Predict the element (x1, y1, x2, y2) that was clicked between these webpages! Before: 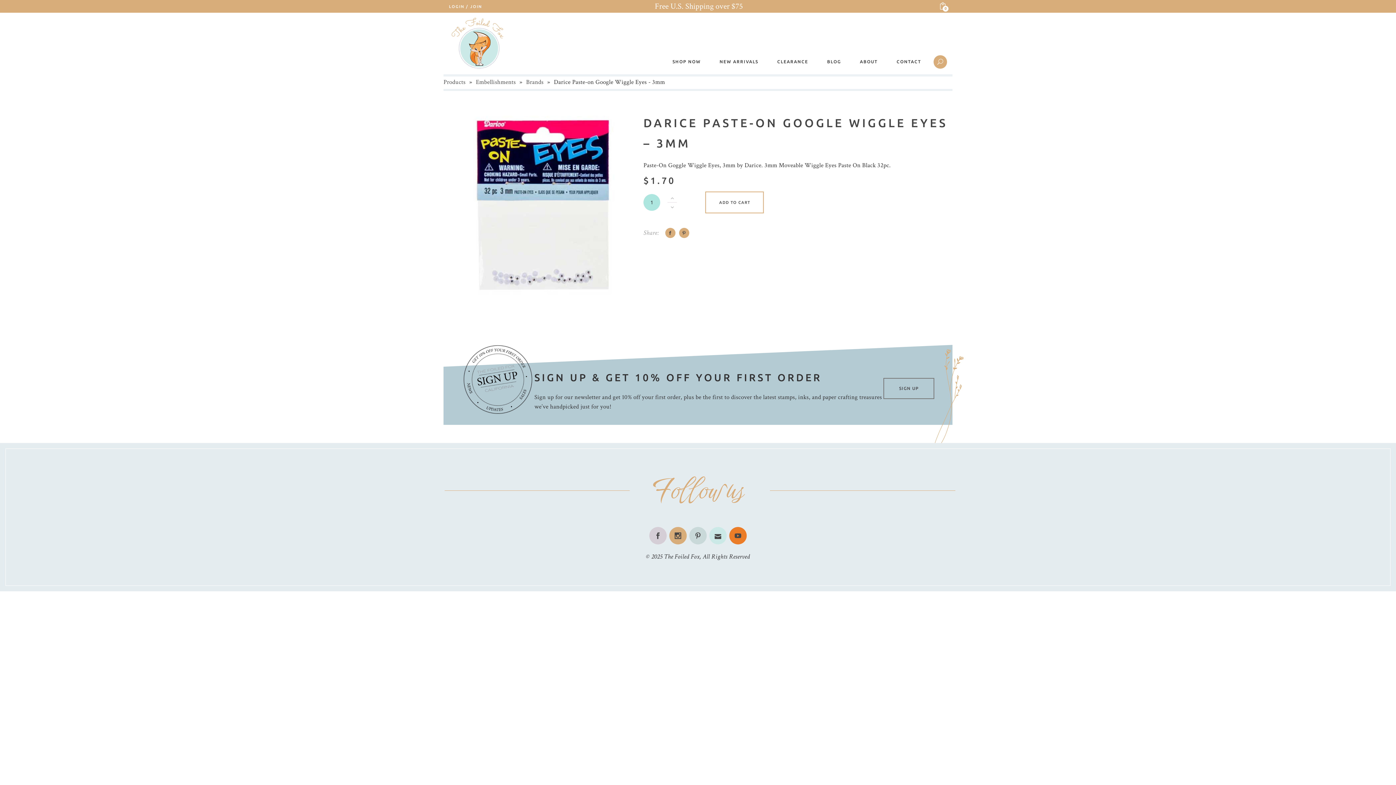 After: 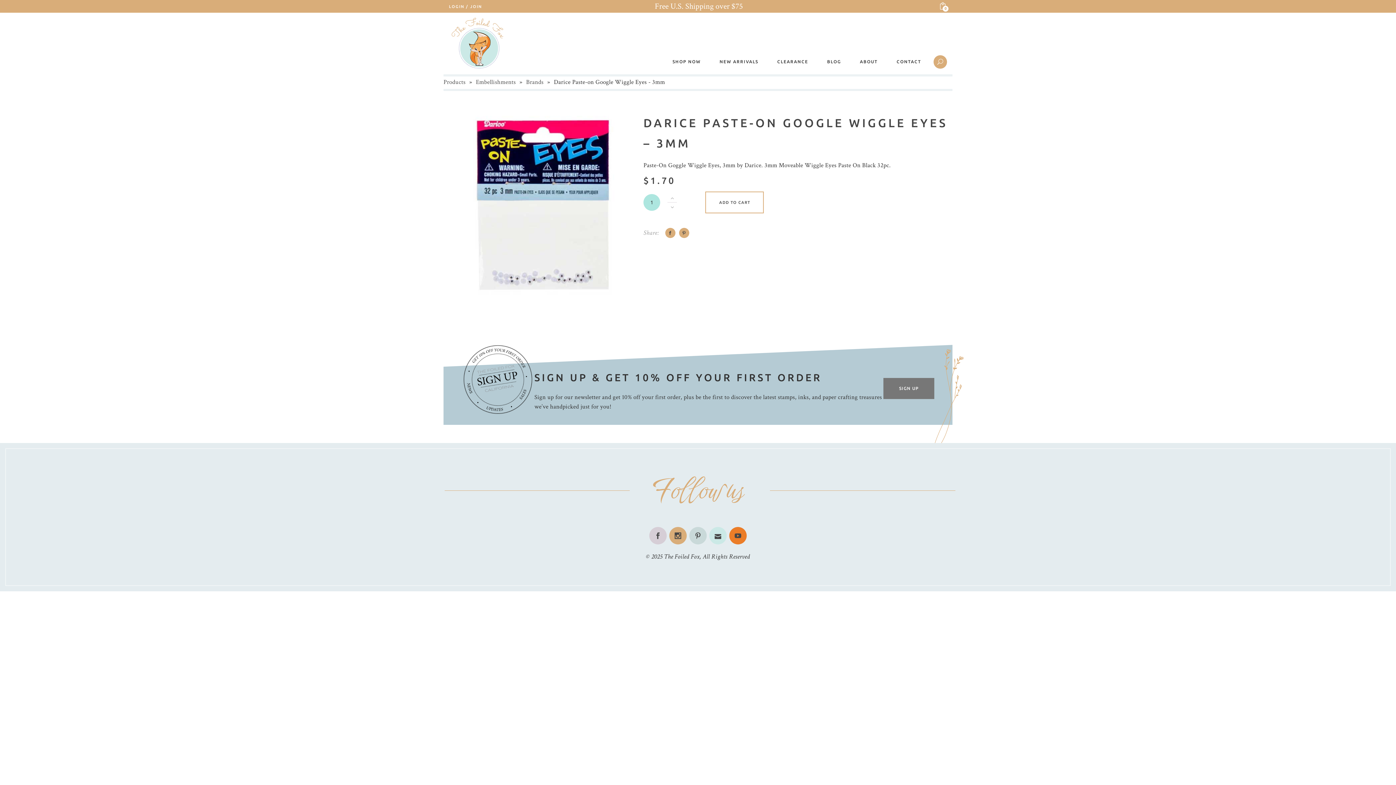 Action: bbox: (883, 378, 934, 399) label: SIGN UP